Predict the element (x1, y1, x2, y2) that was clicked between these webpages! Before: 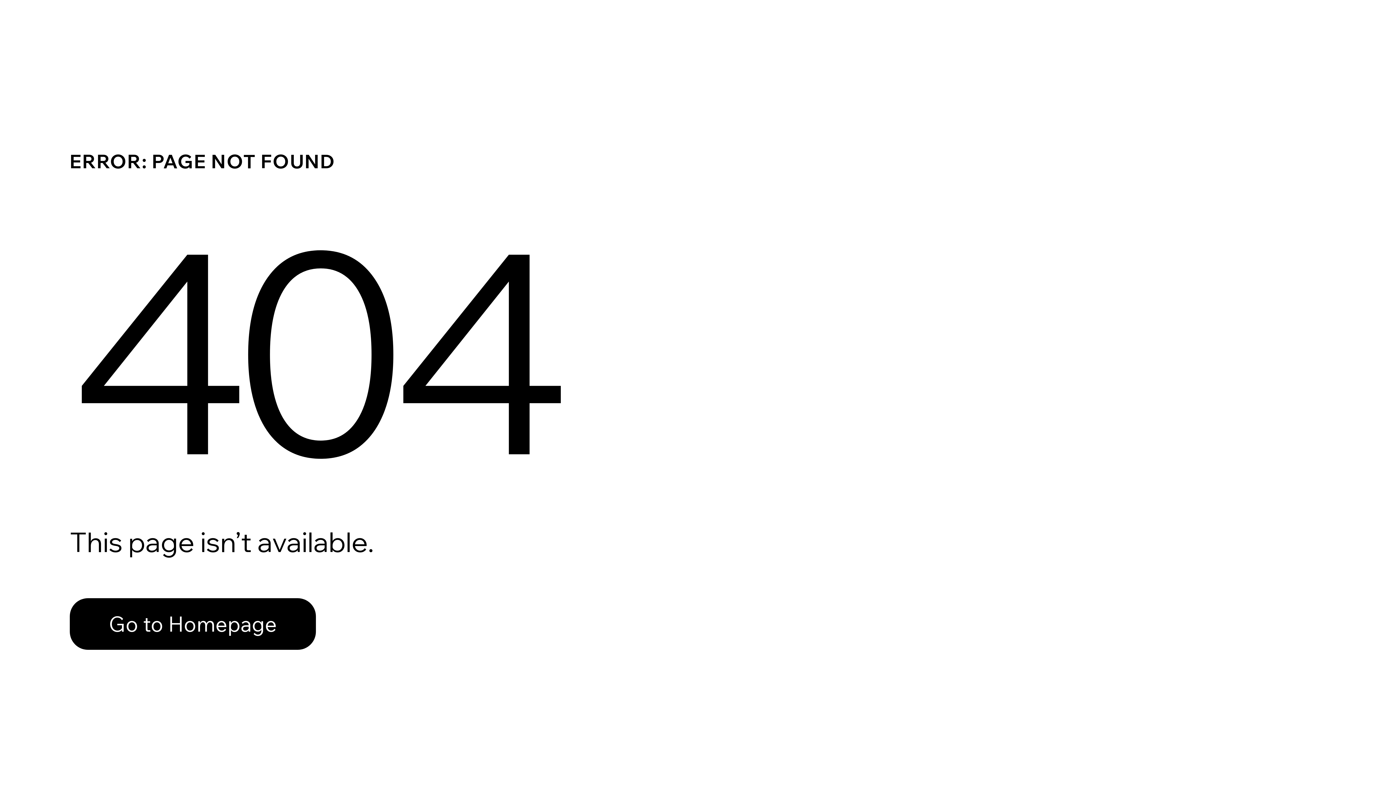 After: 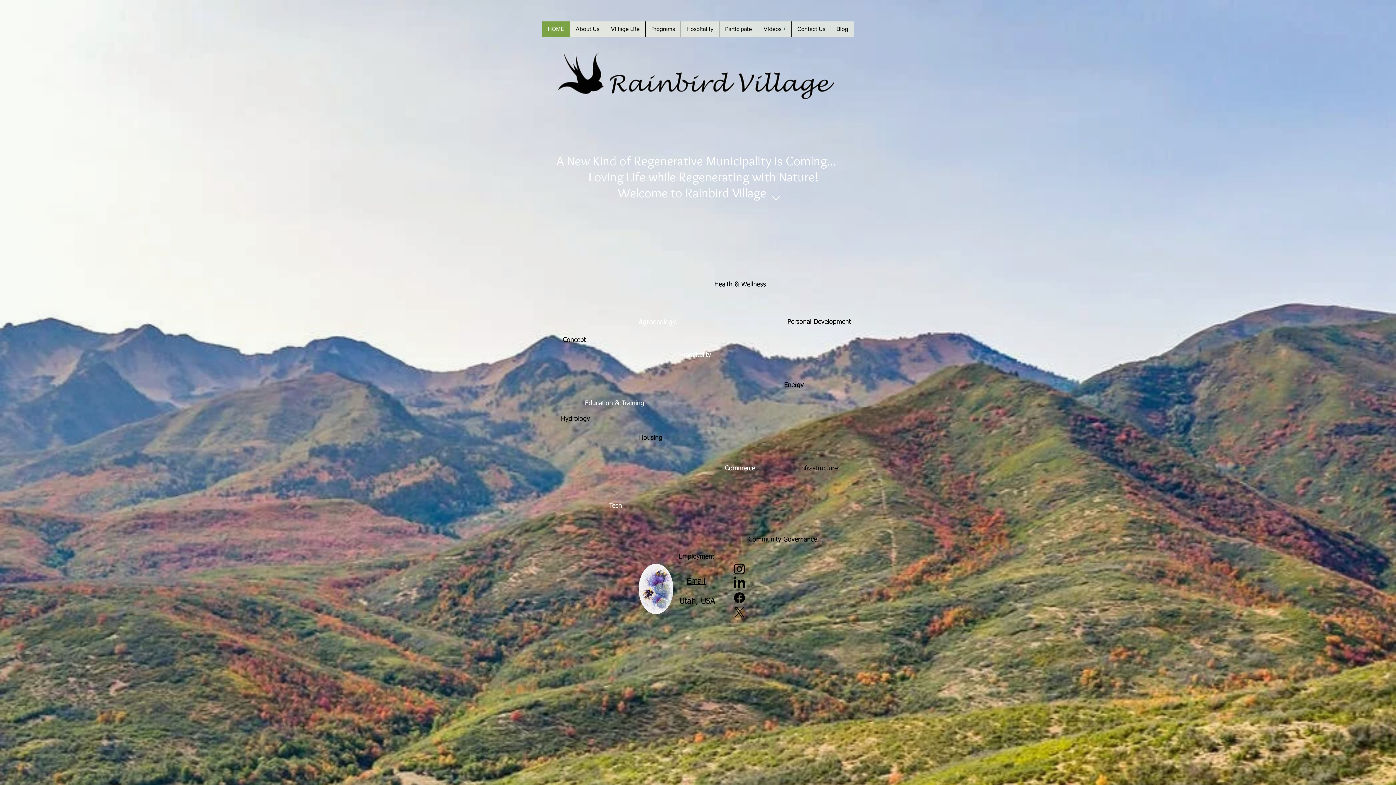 Action: label: Go to Homepage bbox: (69, 598, 316, 650)